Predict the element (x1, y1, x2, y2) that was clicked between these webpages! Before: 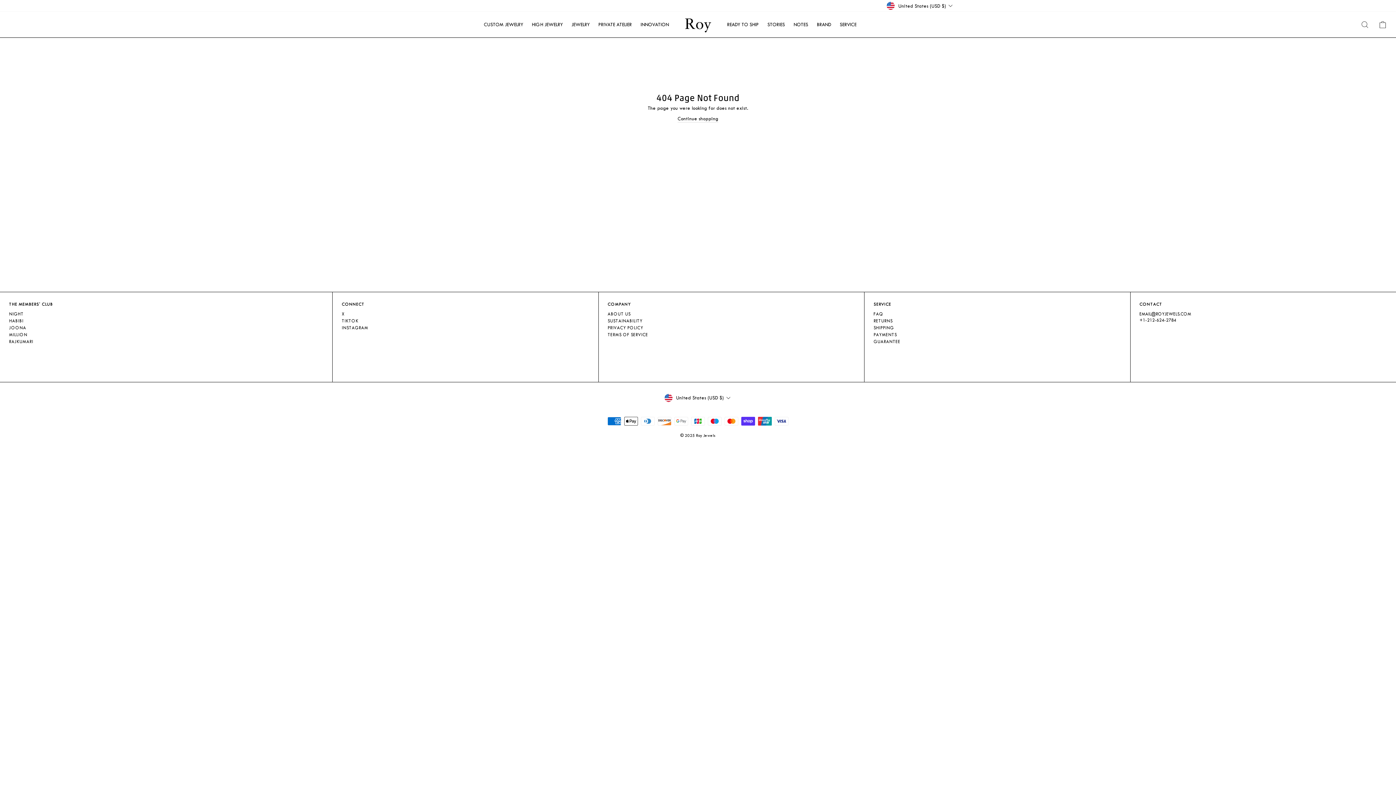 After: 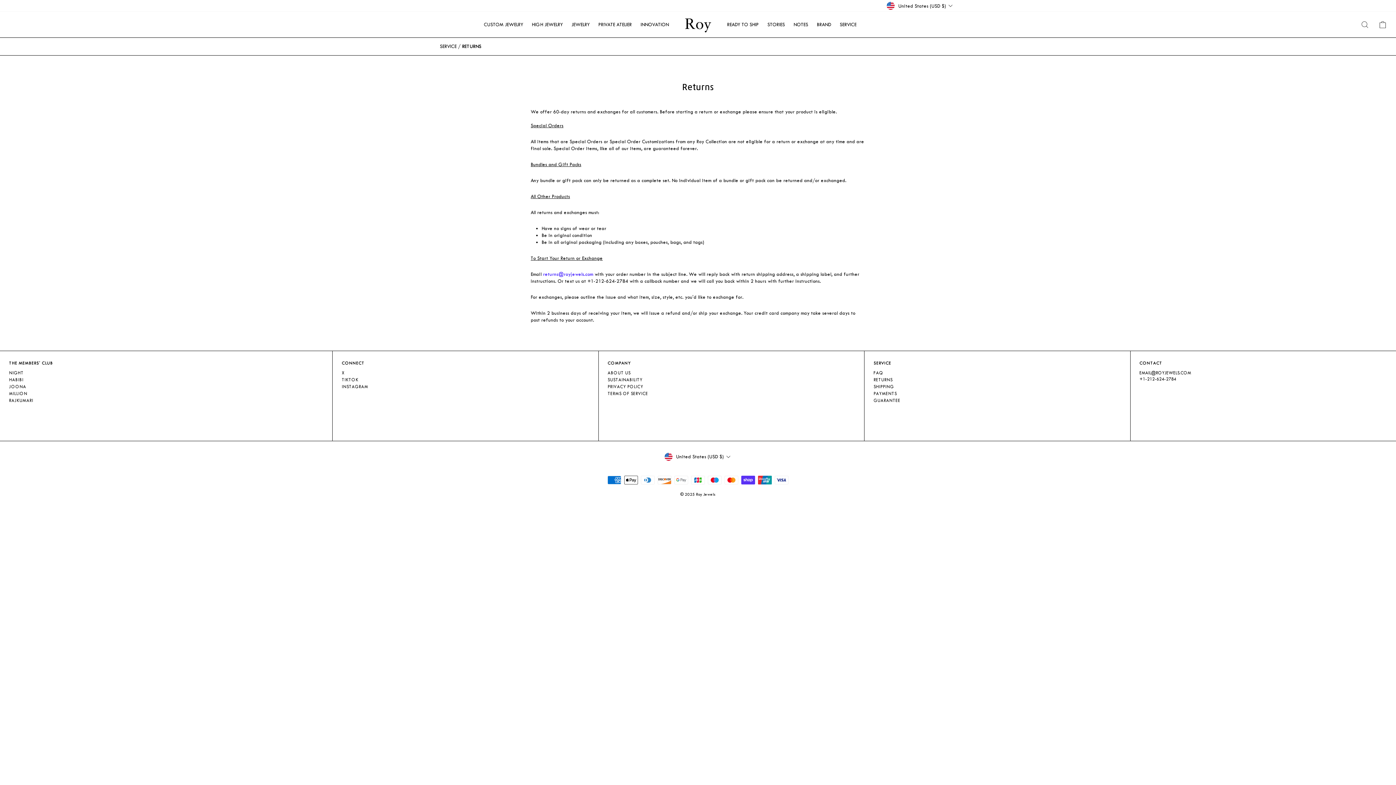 Action: label: RETURNS bbox: (873, 318, 892, 325)